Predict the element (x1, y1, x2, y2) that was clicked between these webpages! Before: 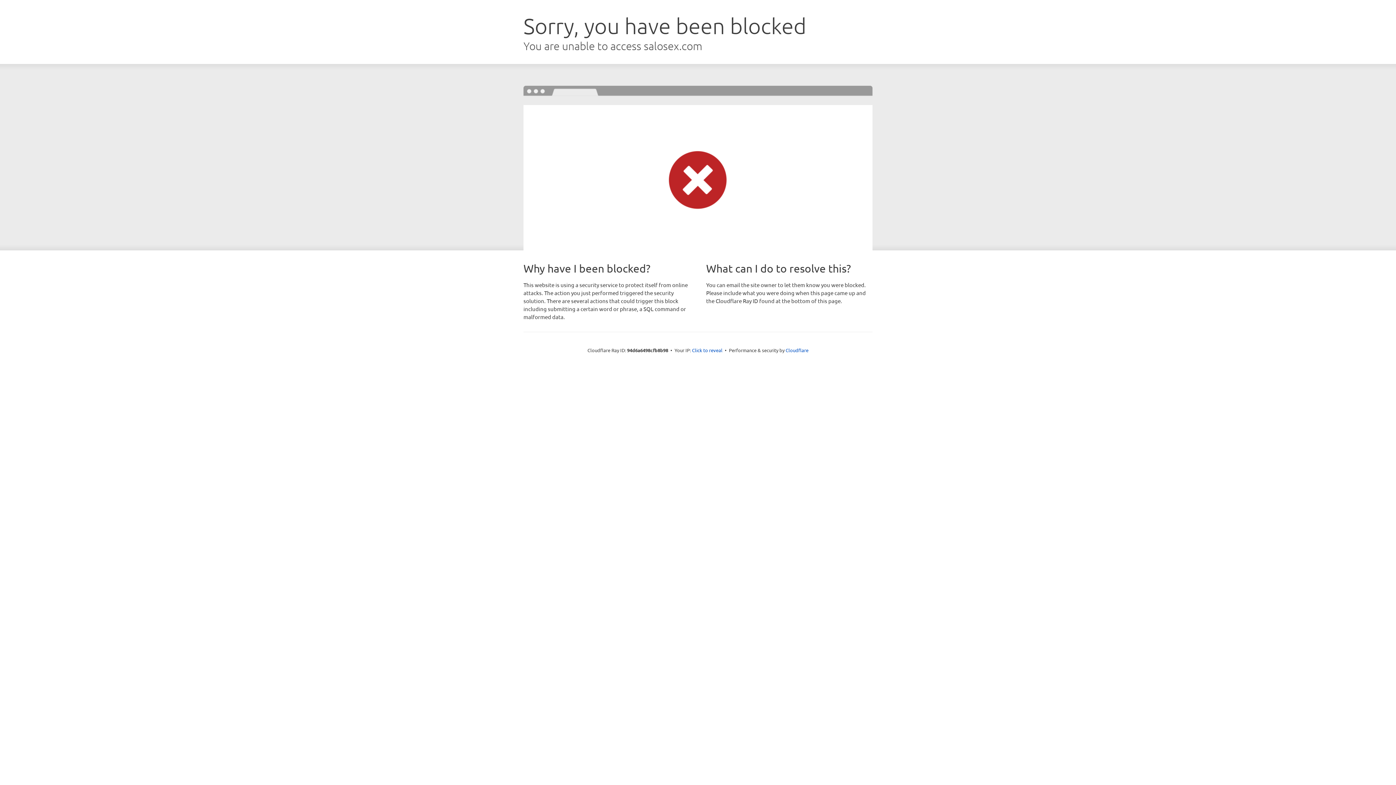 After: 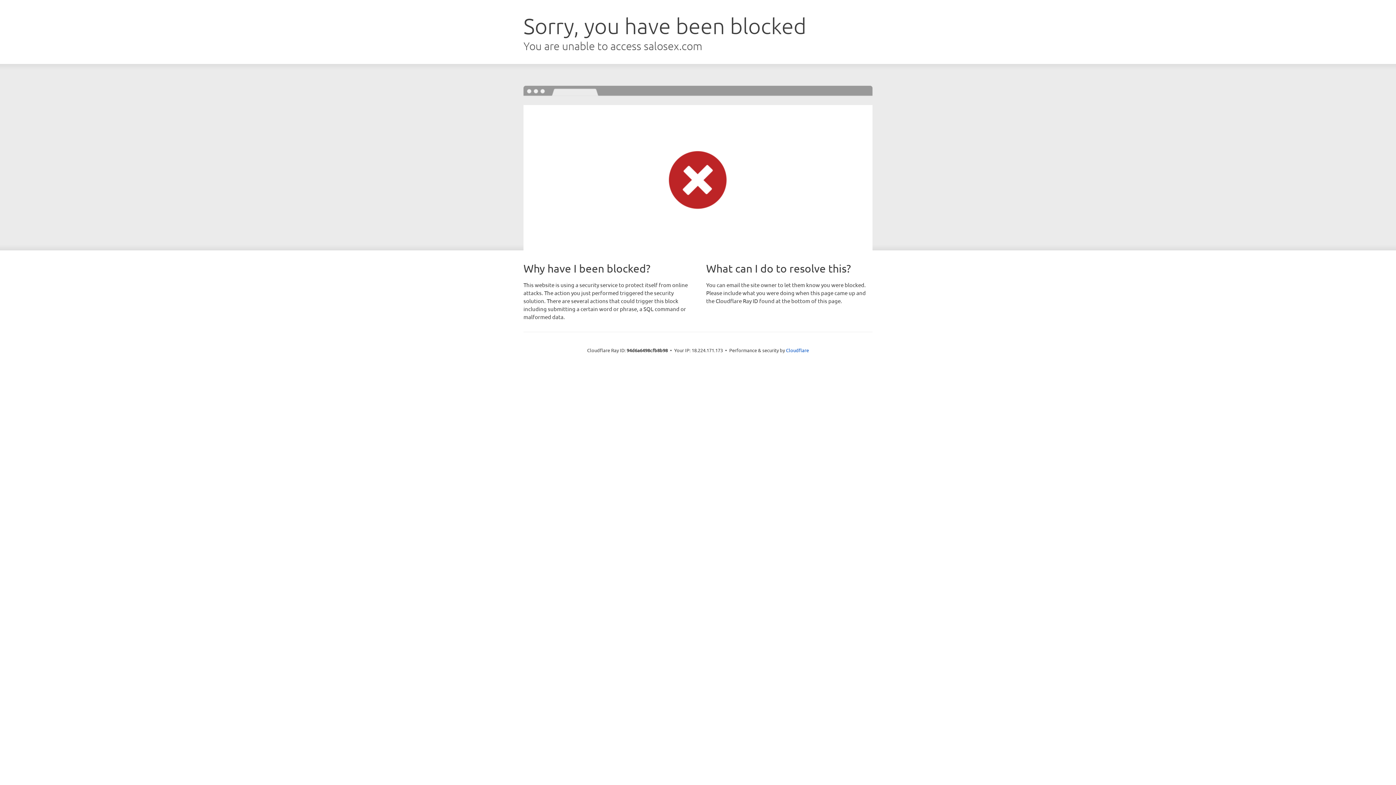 Action: label: Click to reveal bbox: (692, 346, 722, 353)